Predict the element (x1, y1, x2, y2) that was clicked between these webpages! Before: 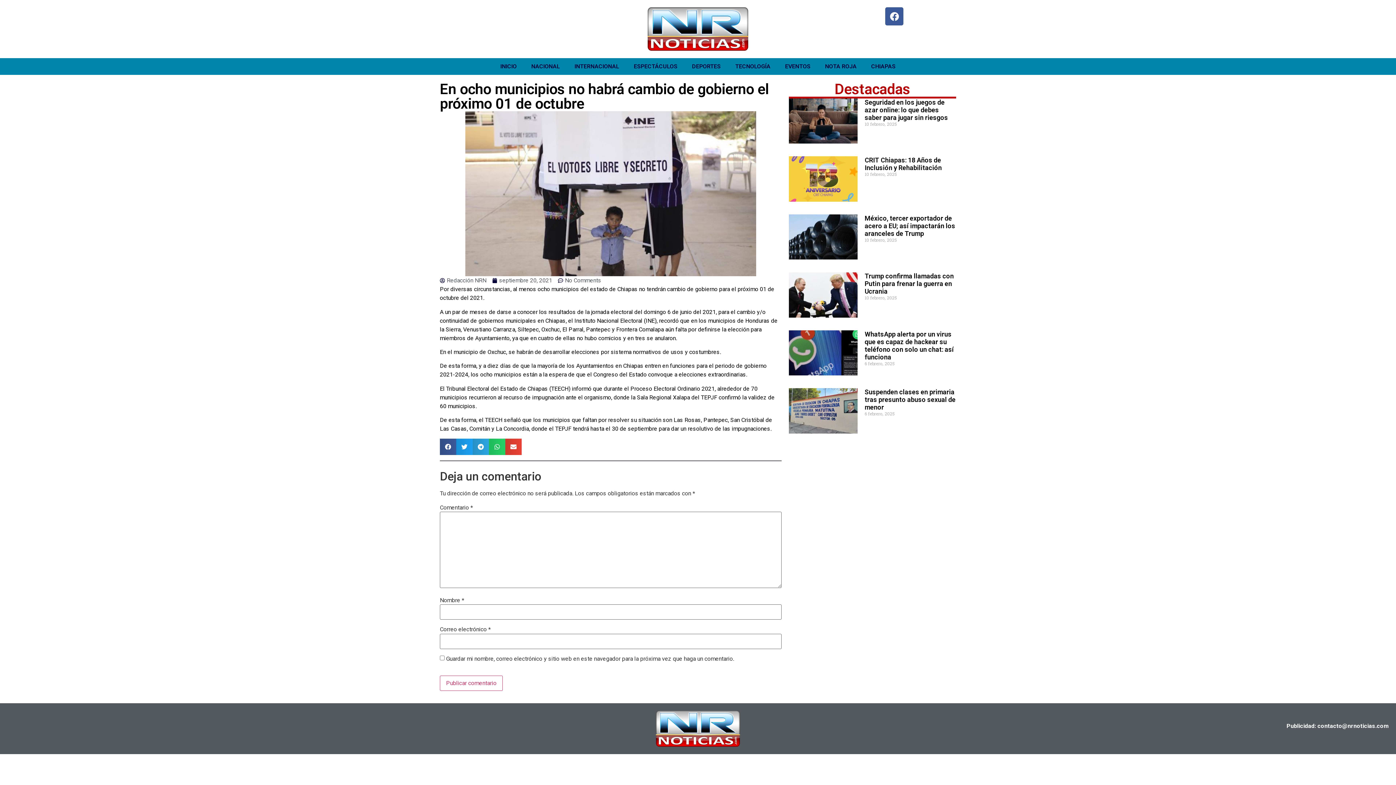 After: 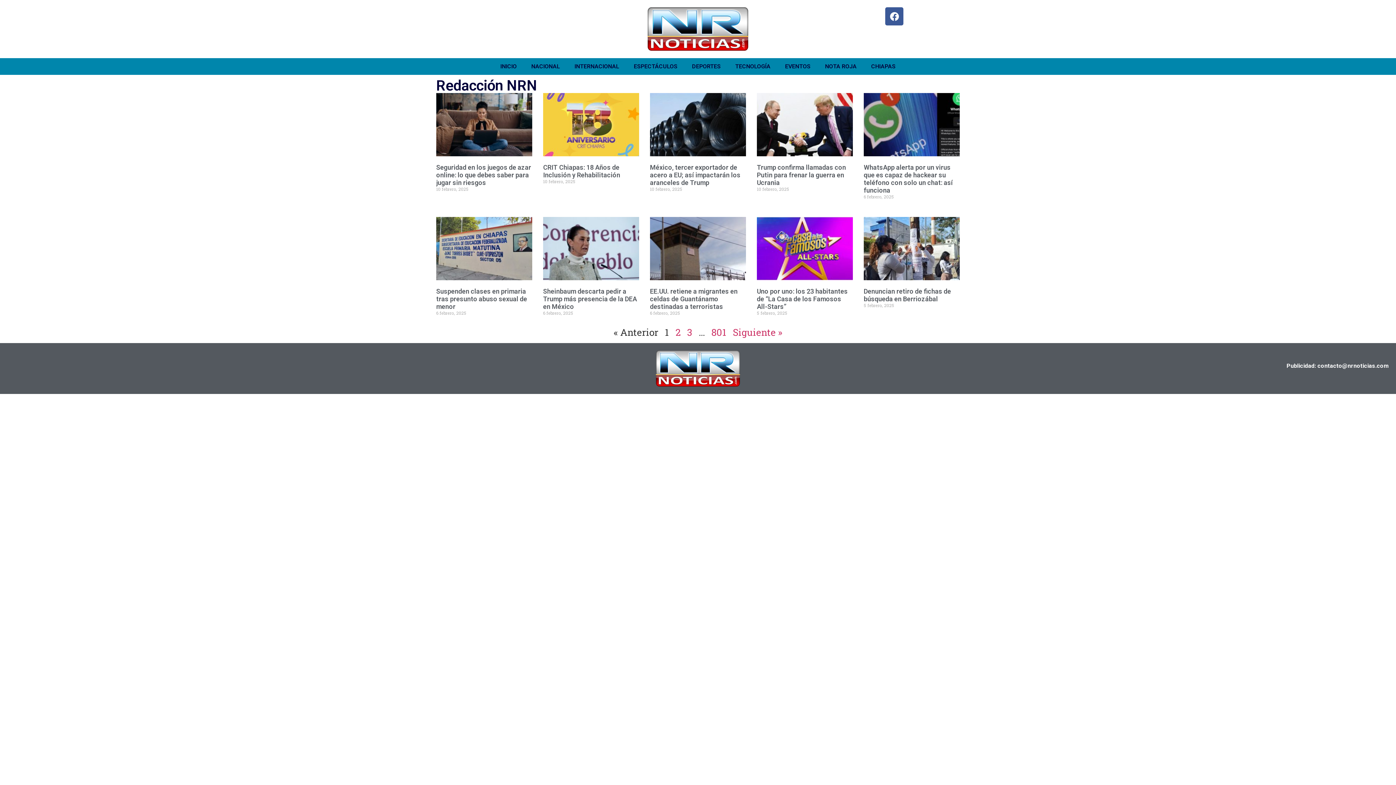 Action: bbox: (440, 276, 486, 285) label: Redacción NRN